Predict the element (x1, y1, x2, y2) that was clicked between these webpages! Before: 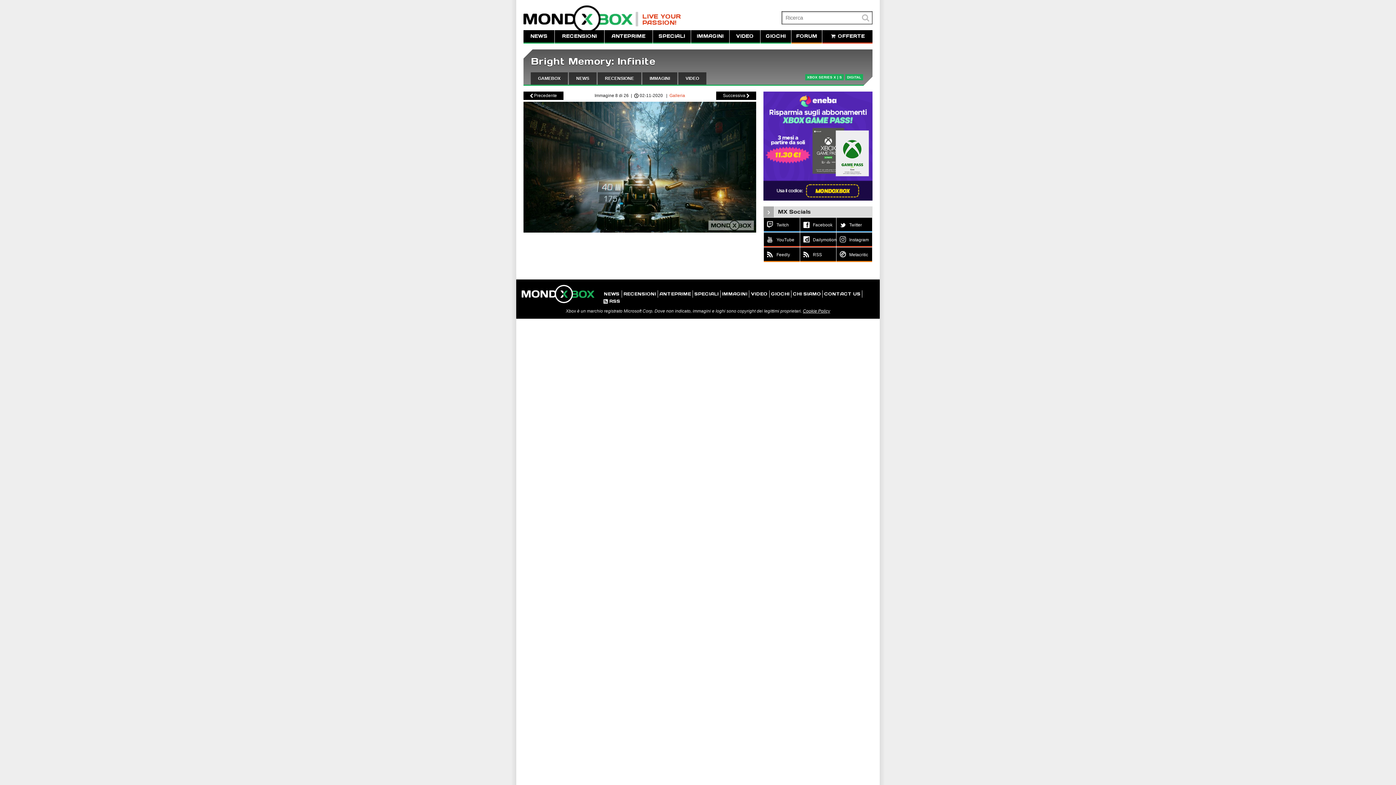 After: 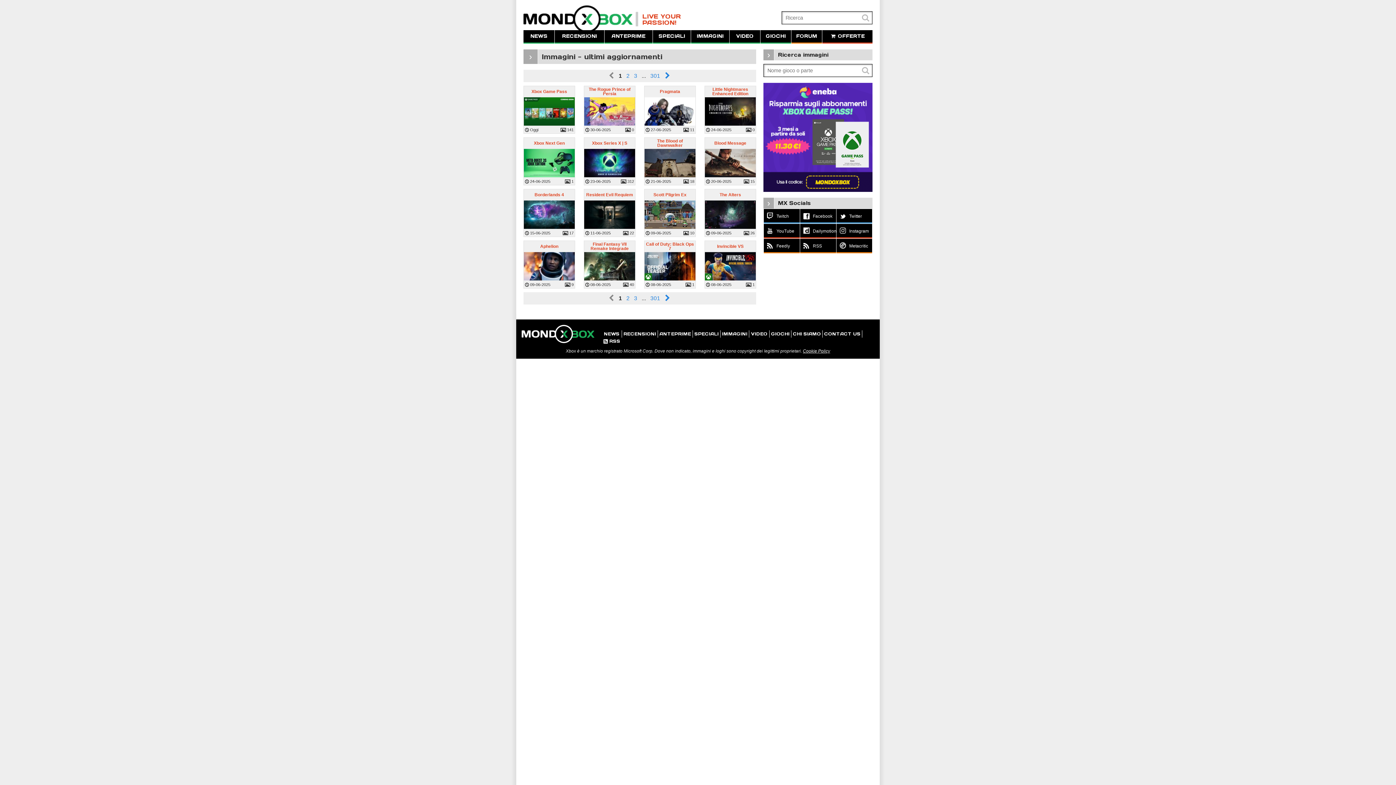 Action: label: IMMAGINI bbox: (691, 30, 729, 43)